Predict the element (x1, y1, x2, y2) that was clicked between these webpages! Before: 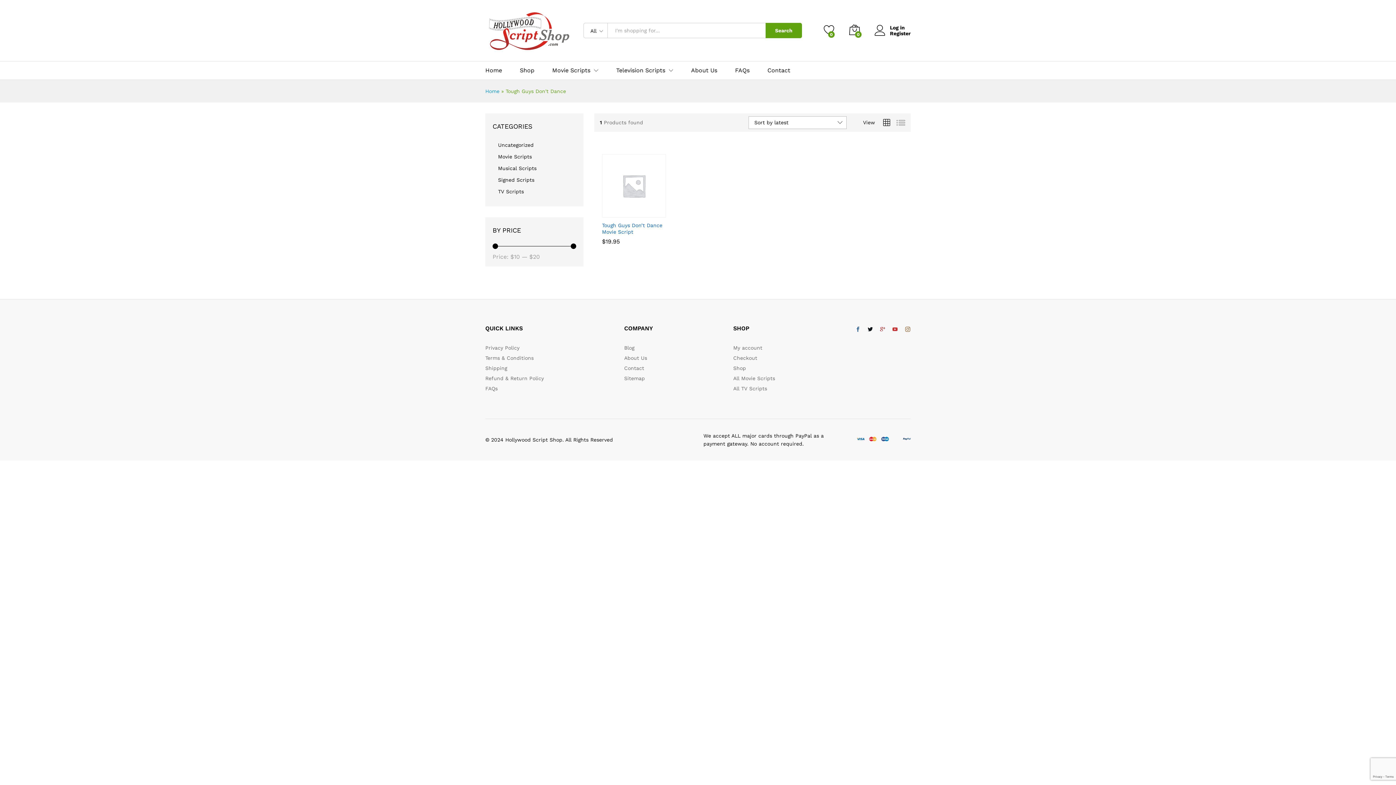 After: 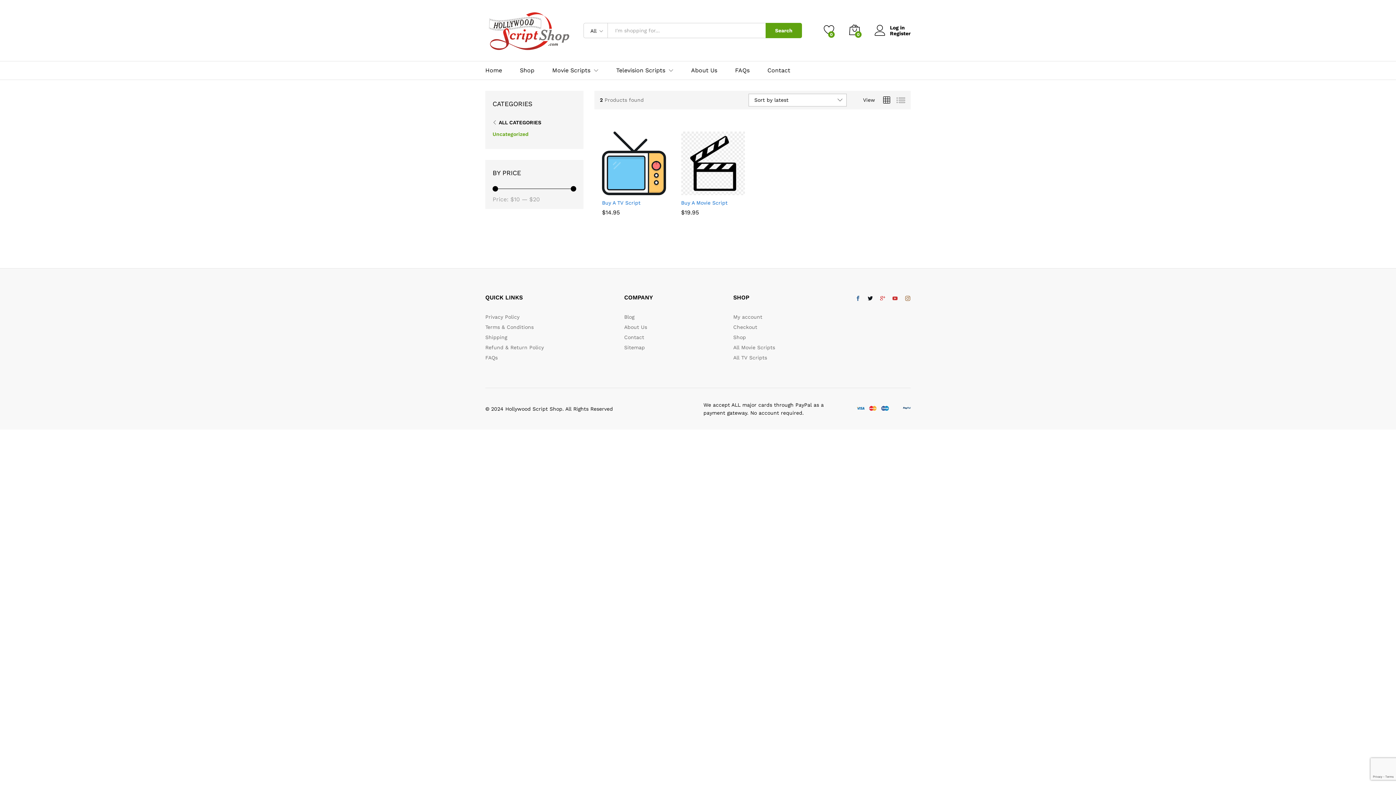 Action: bbox: (498, 142, 533, 147) label: Uncategorized